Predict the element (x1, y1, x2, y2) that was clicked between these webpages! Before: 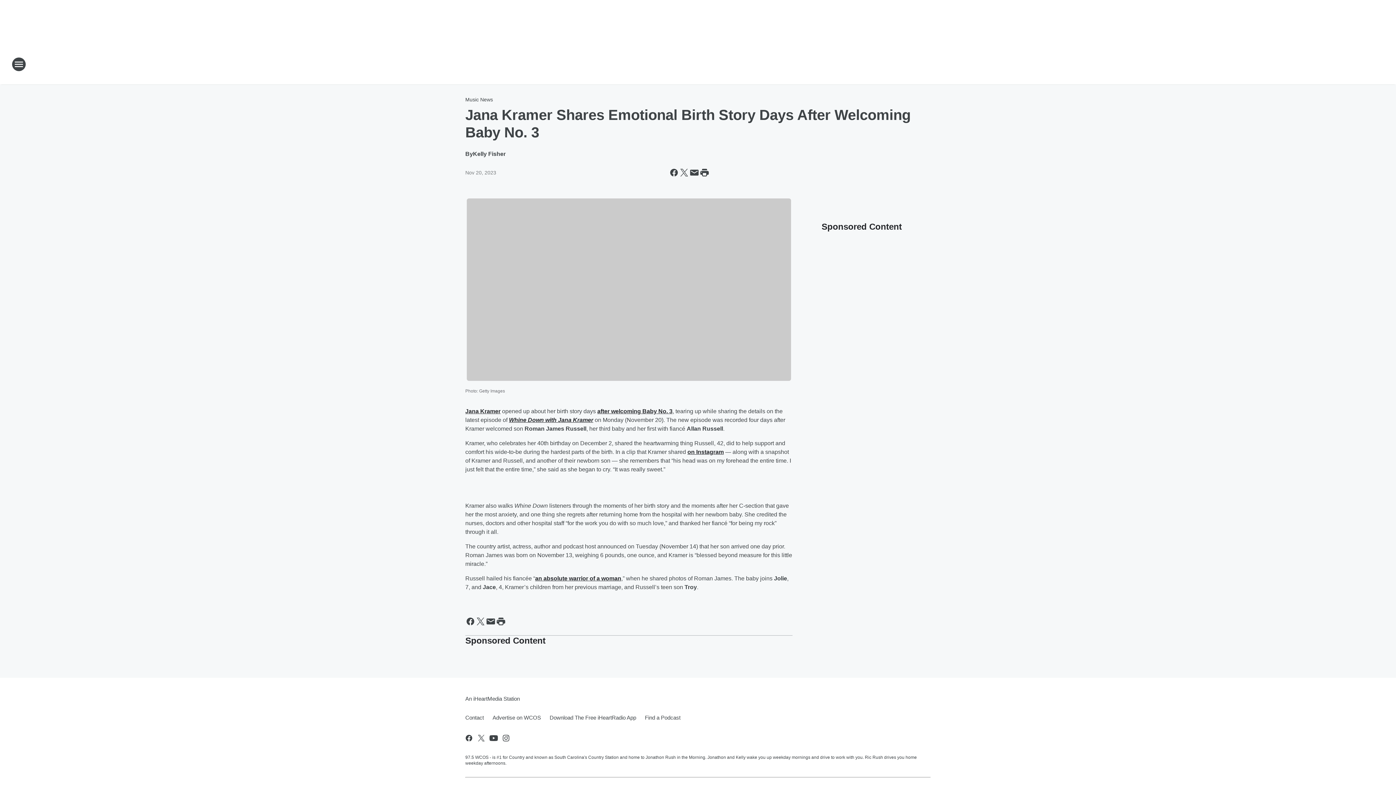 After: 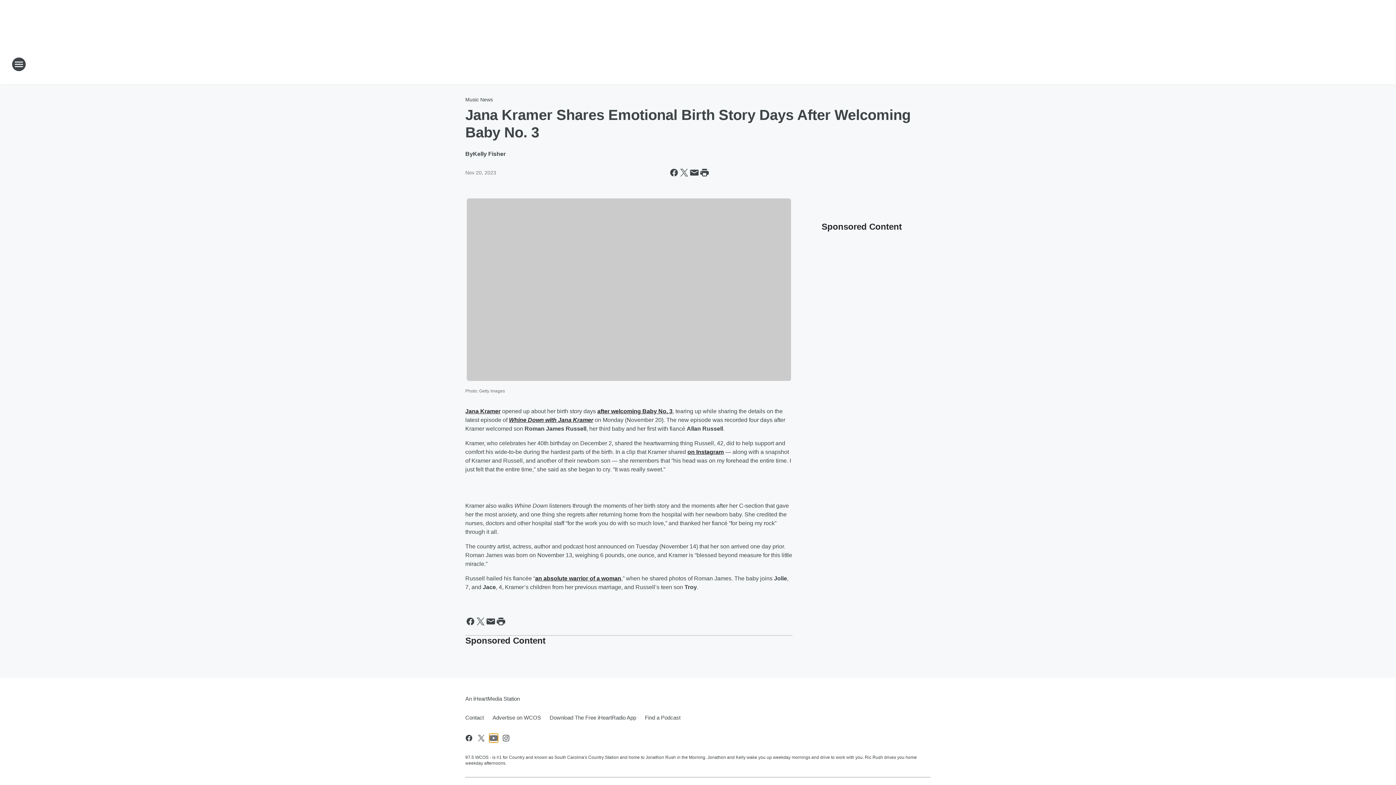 Action: bbox: (489, 734, 498, 742) label: Visit us on youtube